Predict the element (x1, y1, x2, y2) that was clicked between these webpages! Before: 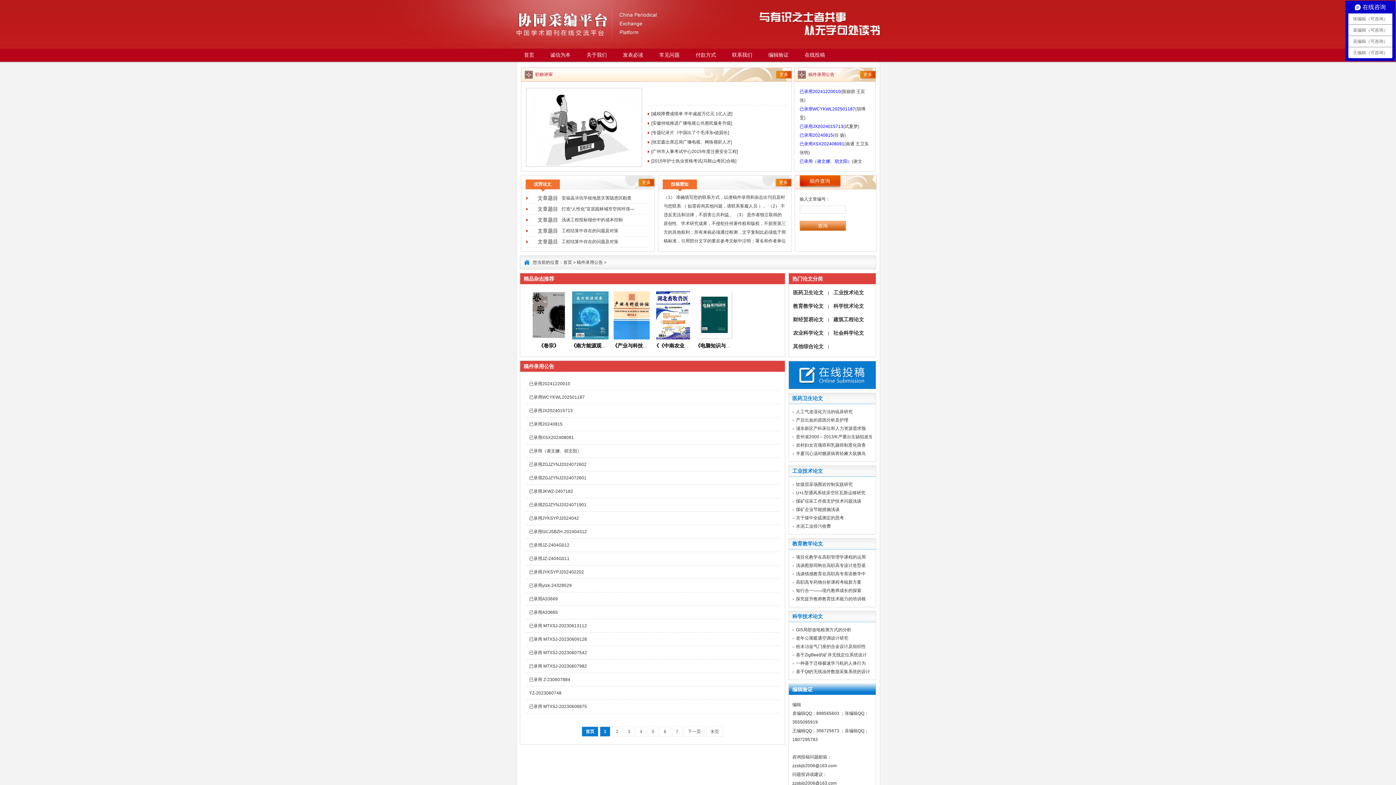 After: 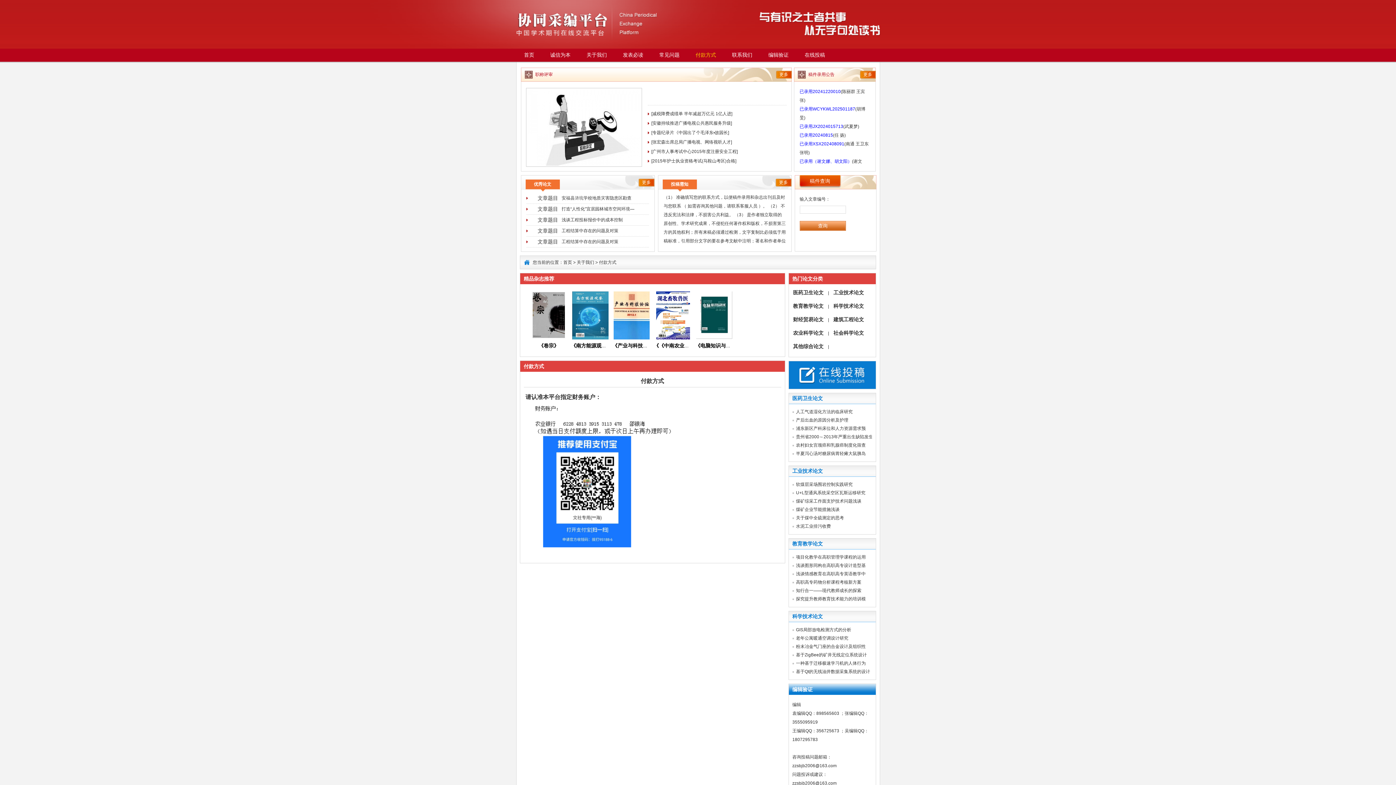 Action: bbox: (695, 52, 716, 57) label: 付款方式